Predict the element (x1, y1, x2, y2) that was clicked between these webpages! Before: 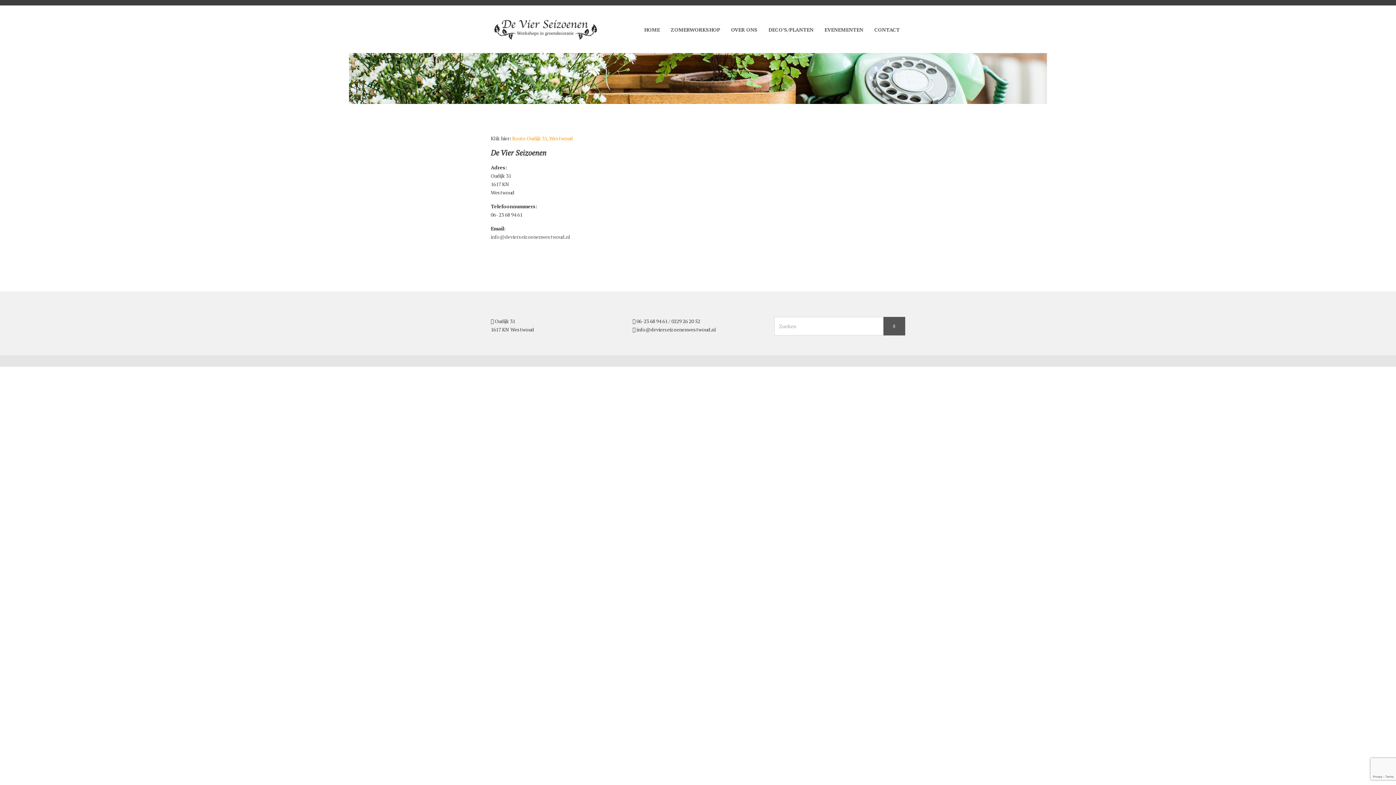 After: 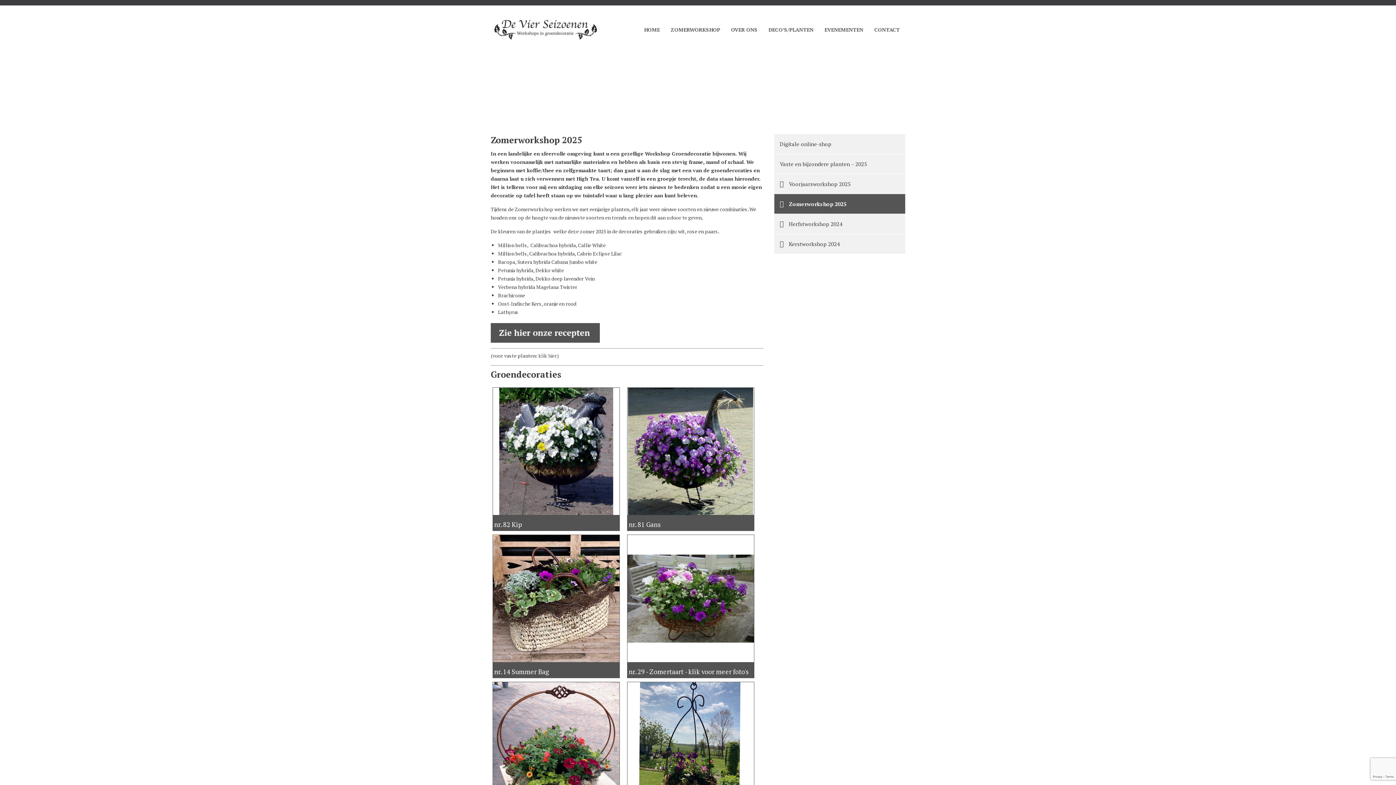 Action: bbox: (665, 21, 725, 37) label: ZOMERWORKSHOP